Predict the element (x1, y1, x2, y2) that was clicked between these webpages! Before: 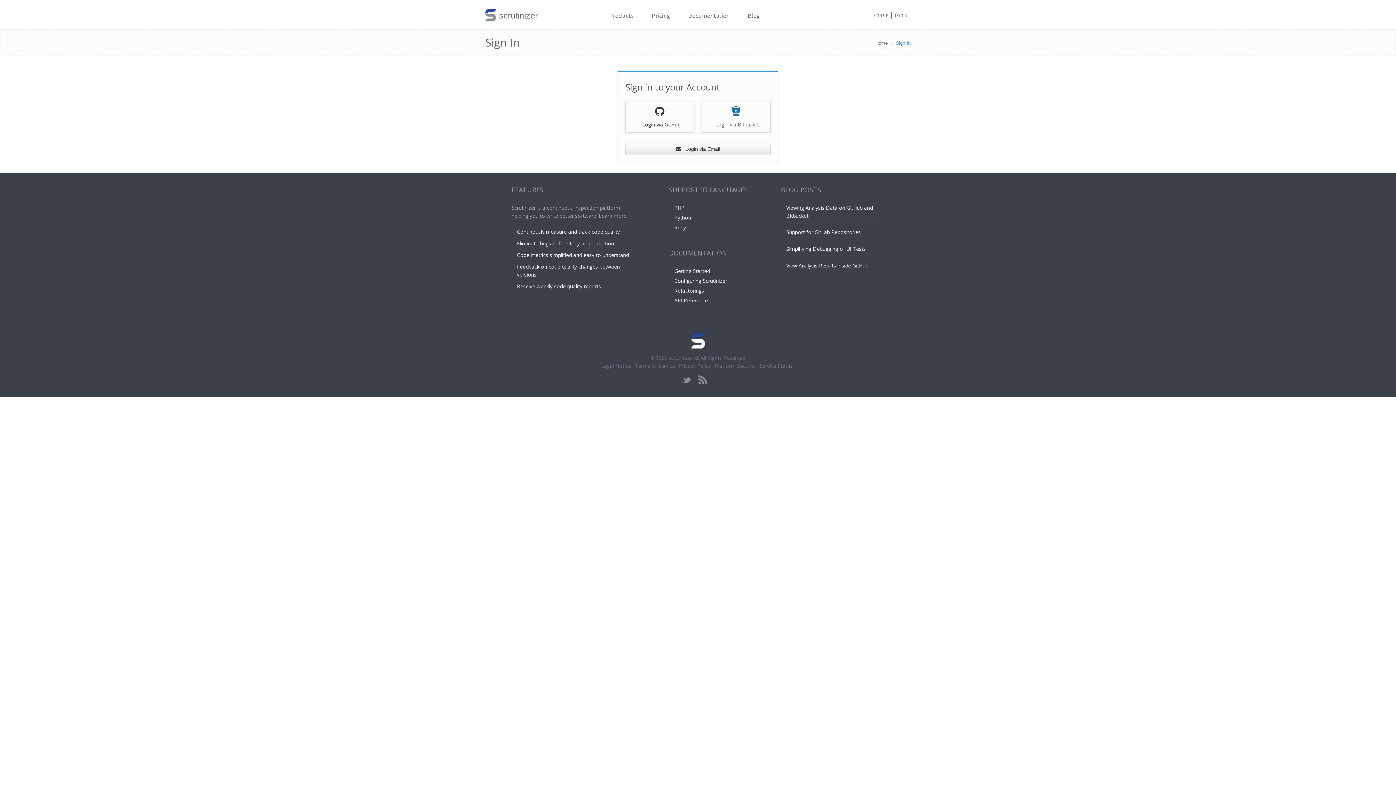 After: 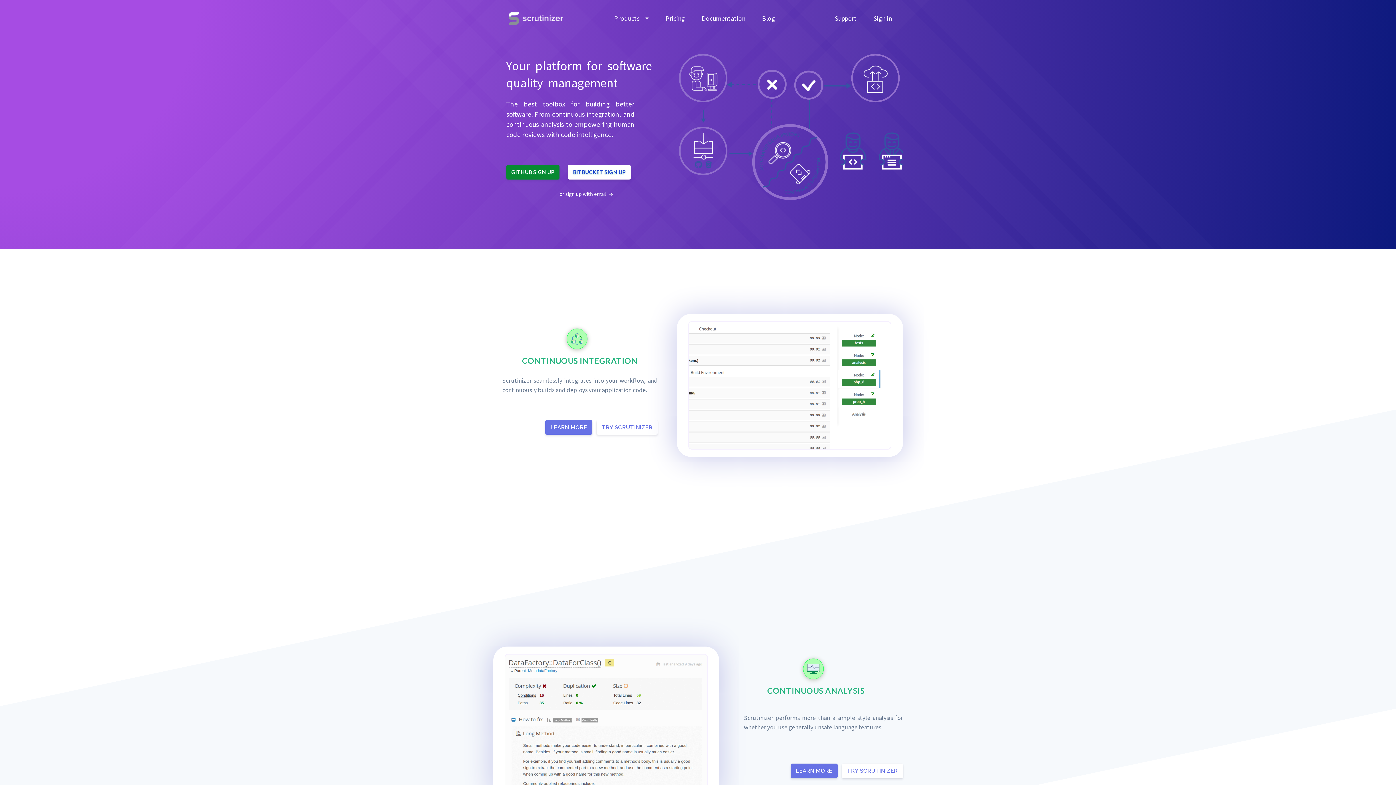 Action: bbox: (485, 12, 496, 17) label: scrutinizer